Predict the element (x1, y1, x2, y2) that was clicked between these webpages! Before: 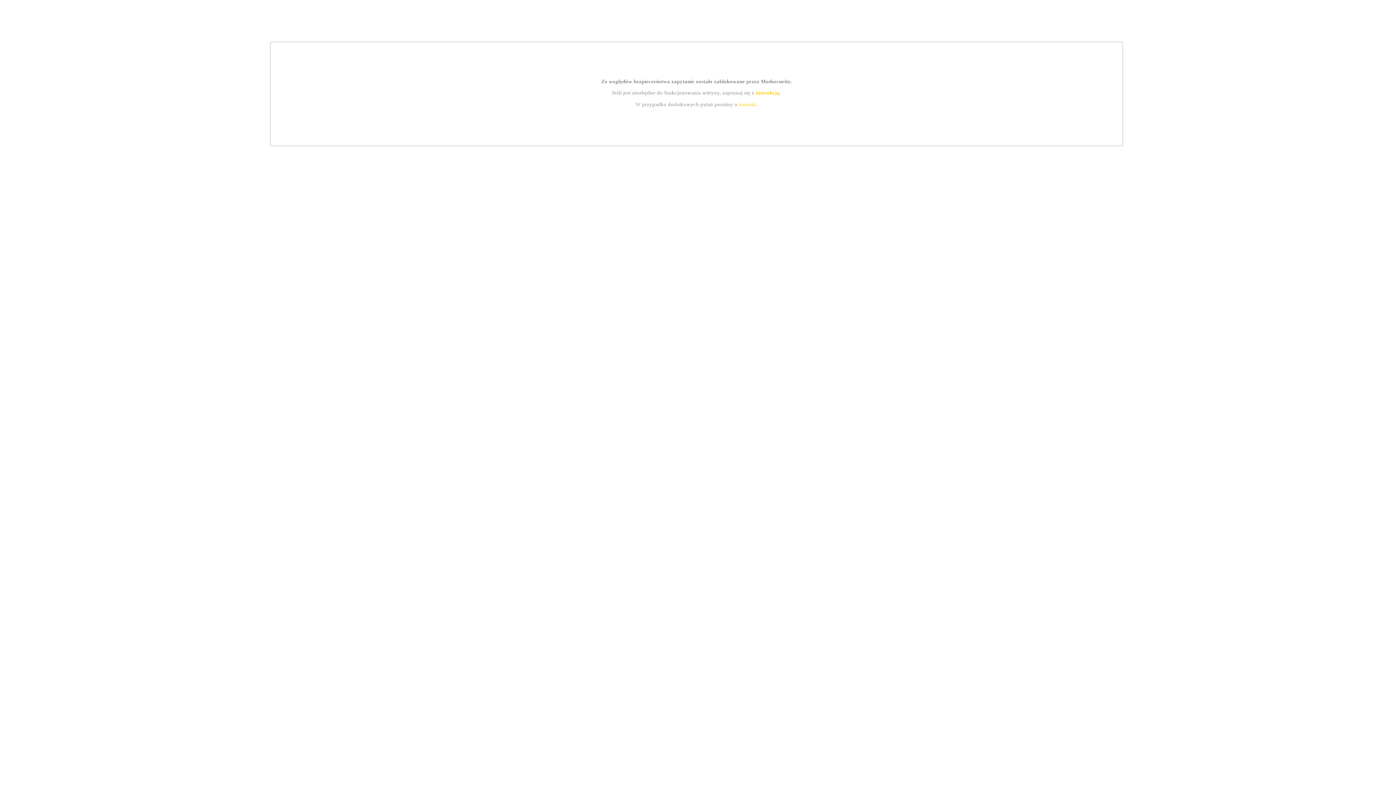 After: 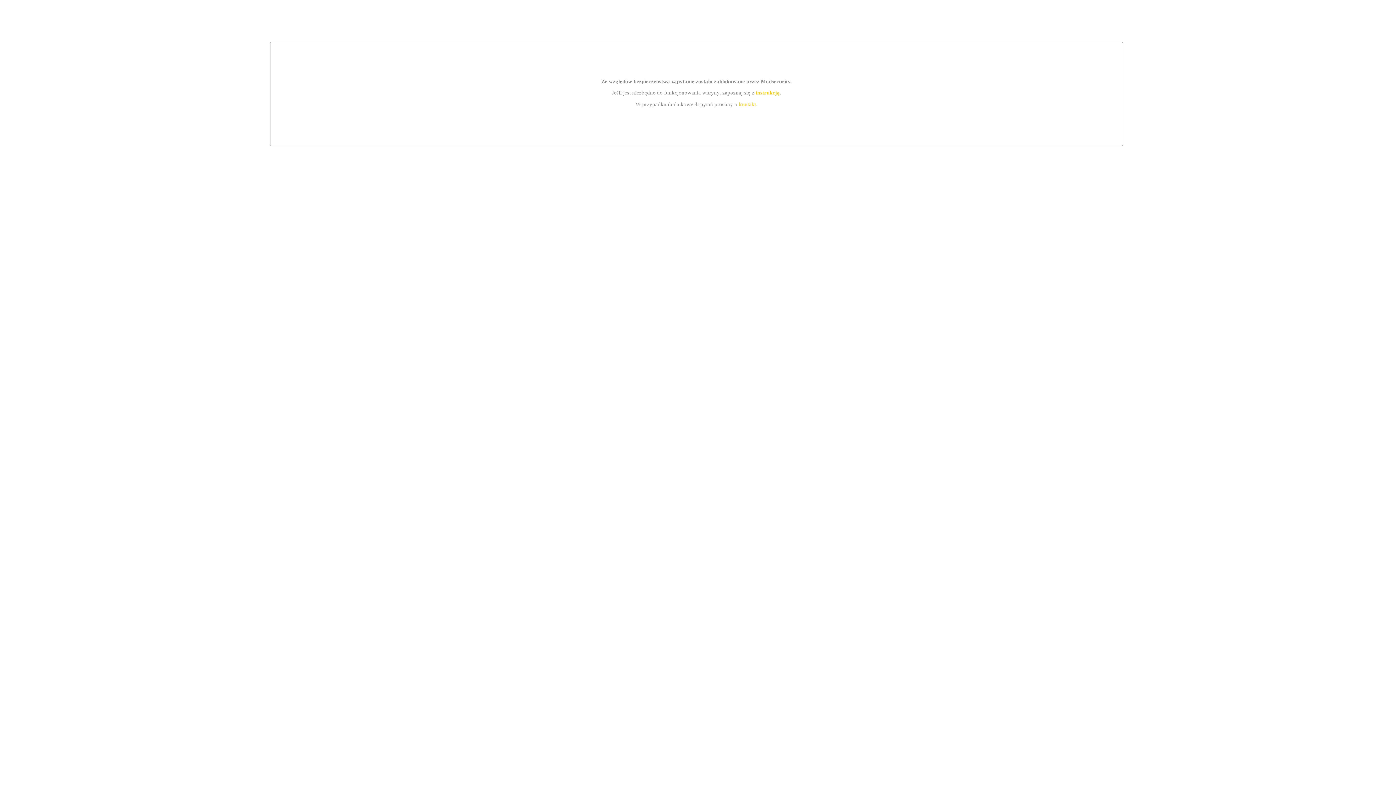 Action: label: instrukcją bbox: (755, 89, 779, 95)